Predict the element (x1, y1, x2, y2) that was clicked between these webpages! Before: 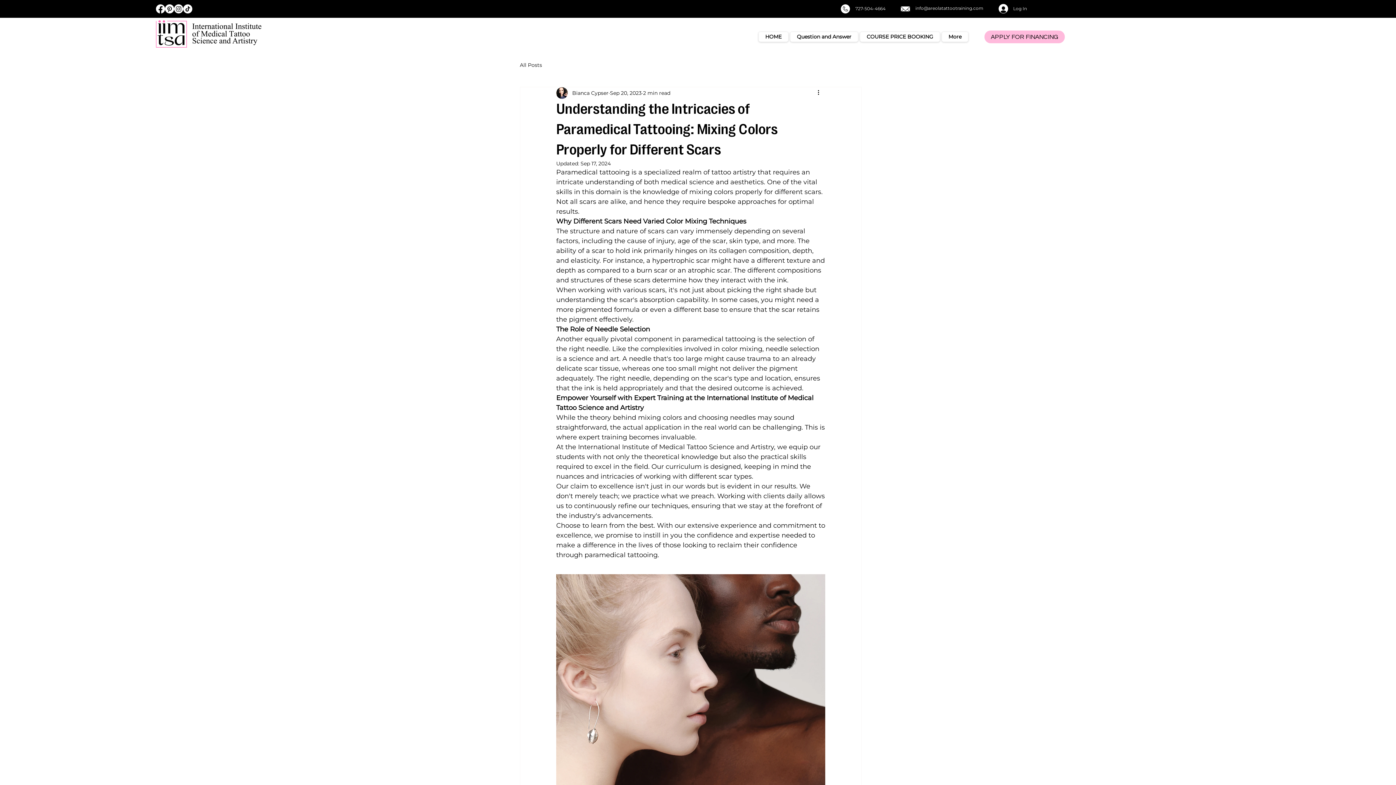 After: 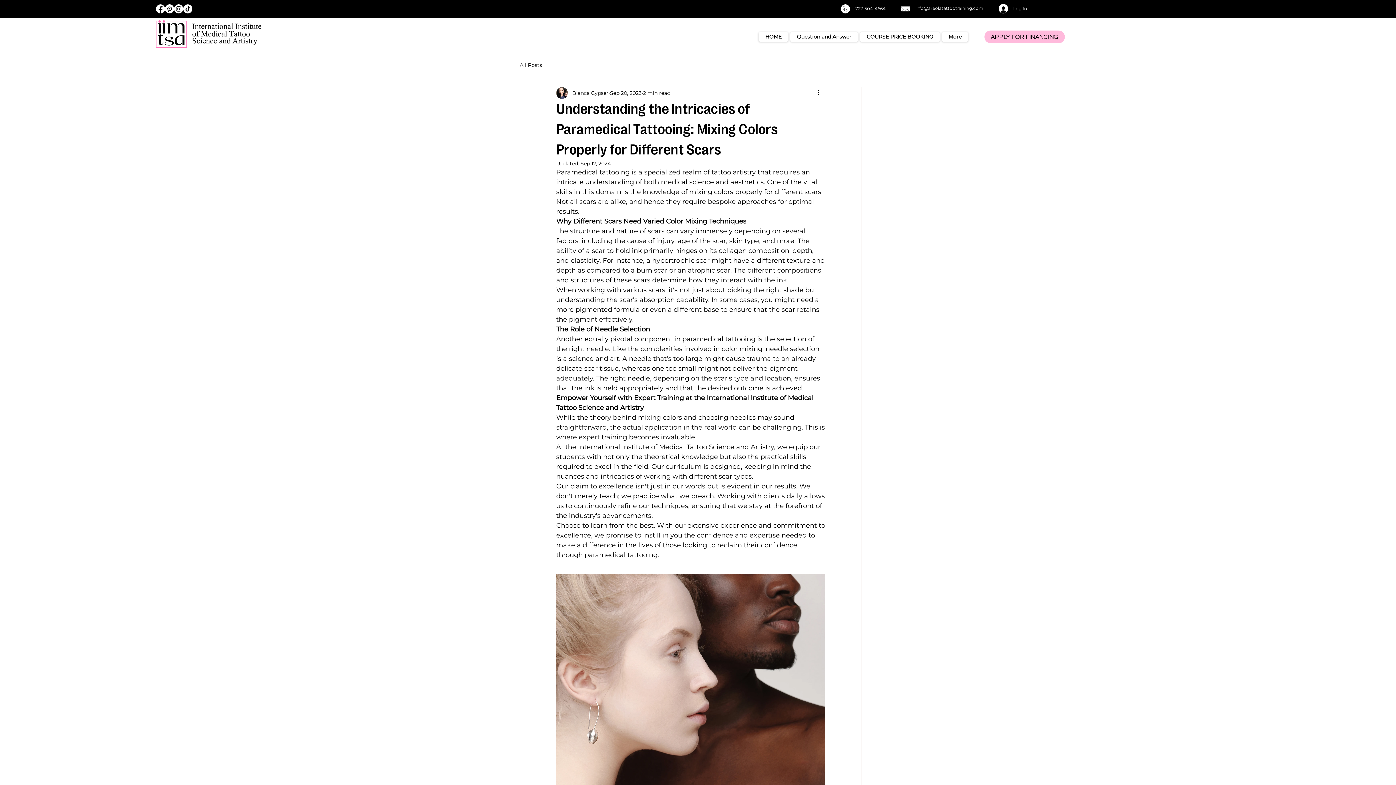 Action: label: Facebook bbox: (156, 4, 165, 13)